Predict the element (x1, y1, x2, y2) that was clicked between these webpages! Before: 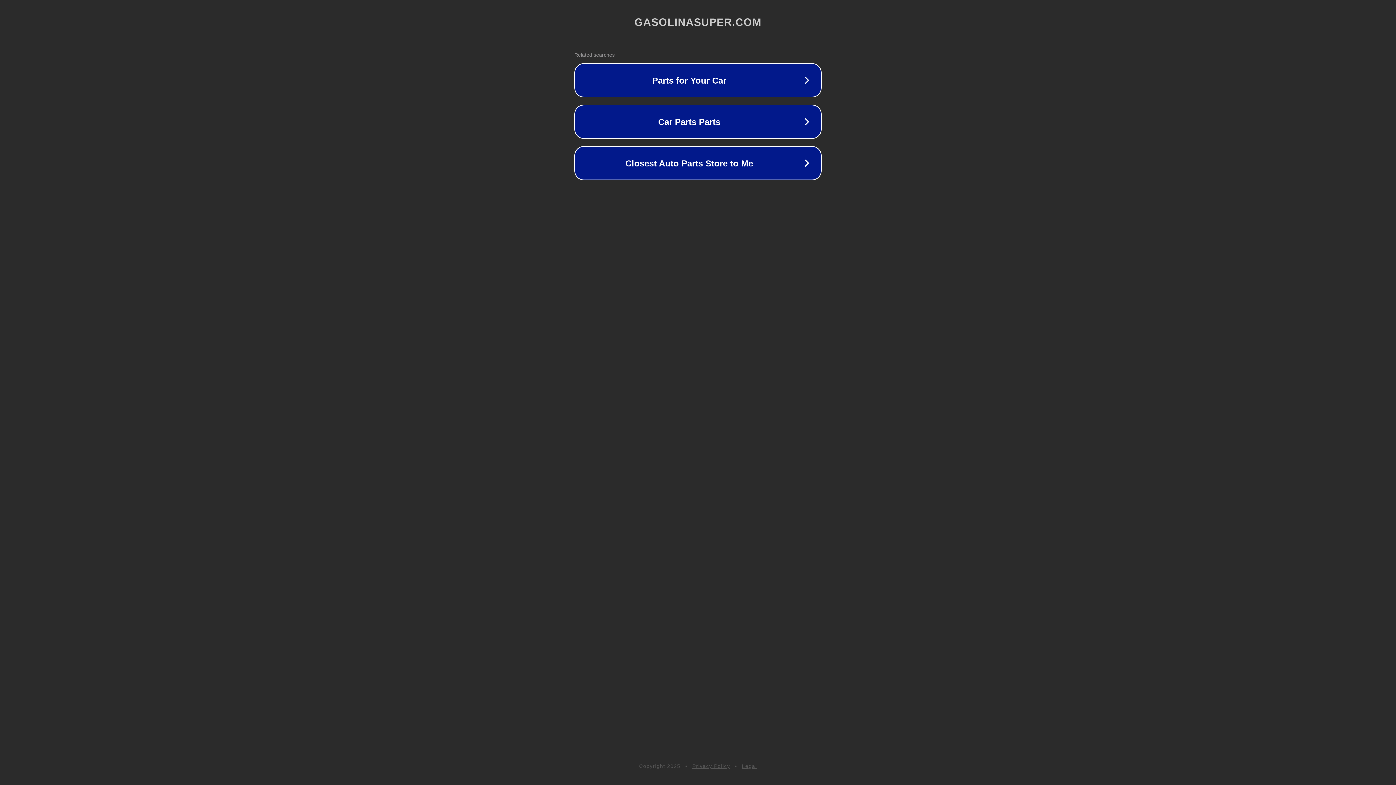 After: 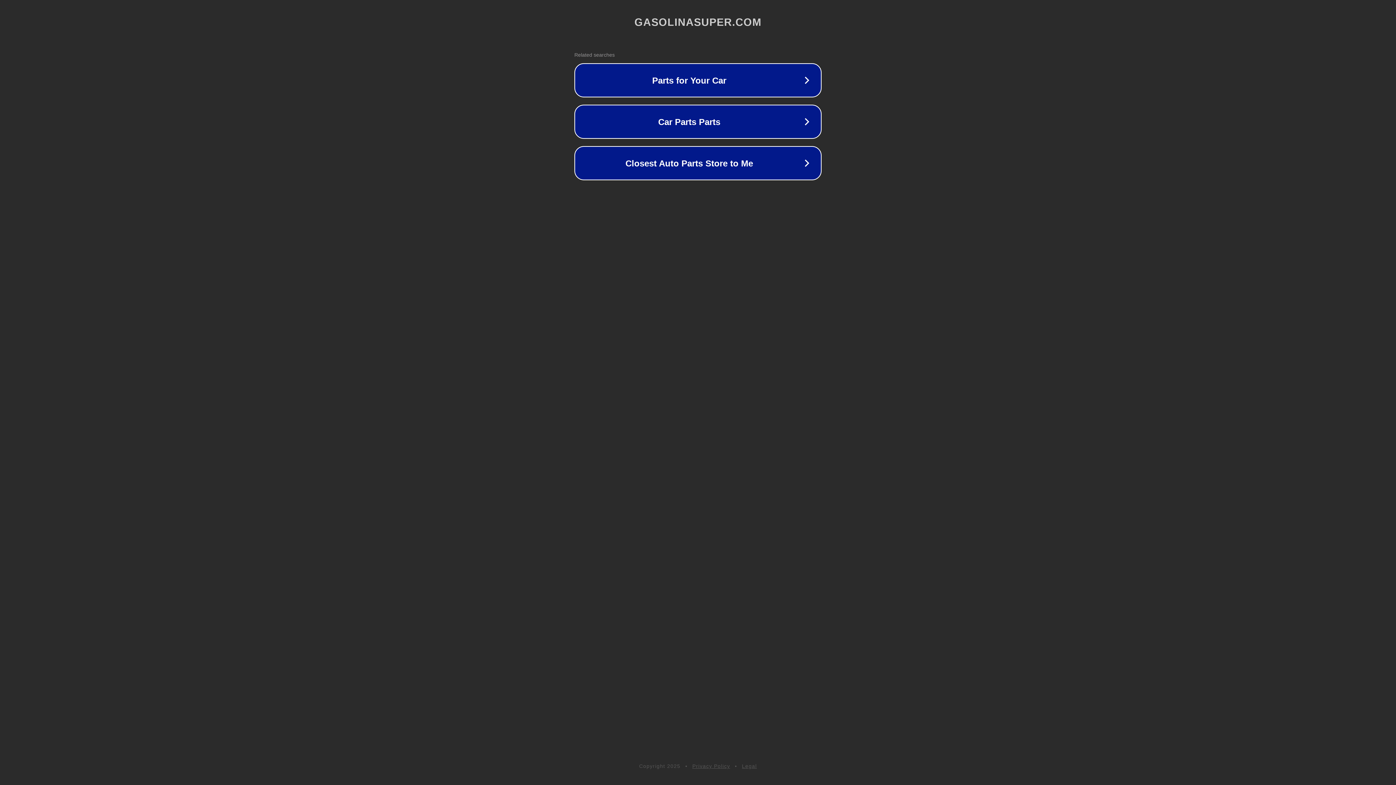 Action: bbox: (742, 763, 757, 769) label: Legal